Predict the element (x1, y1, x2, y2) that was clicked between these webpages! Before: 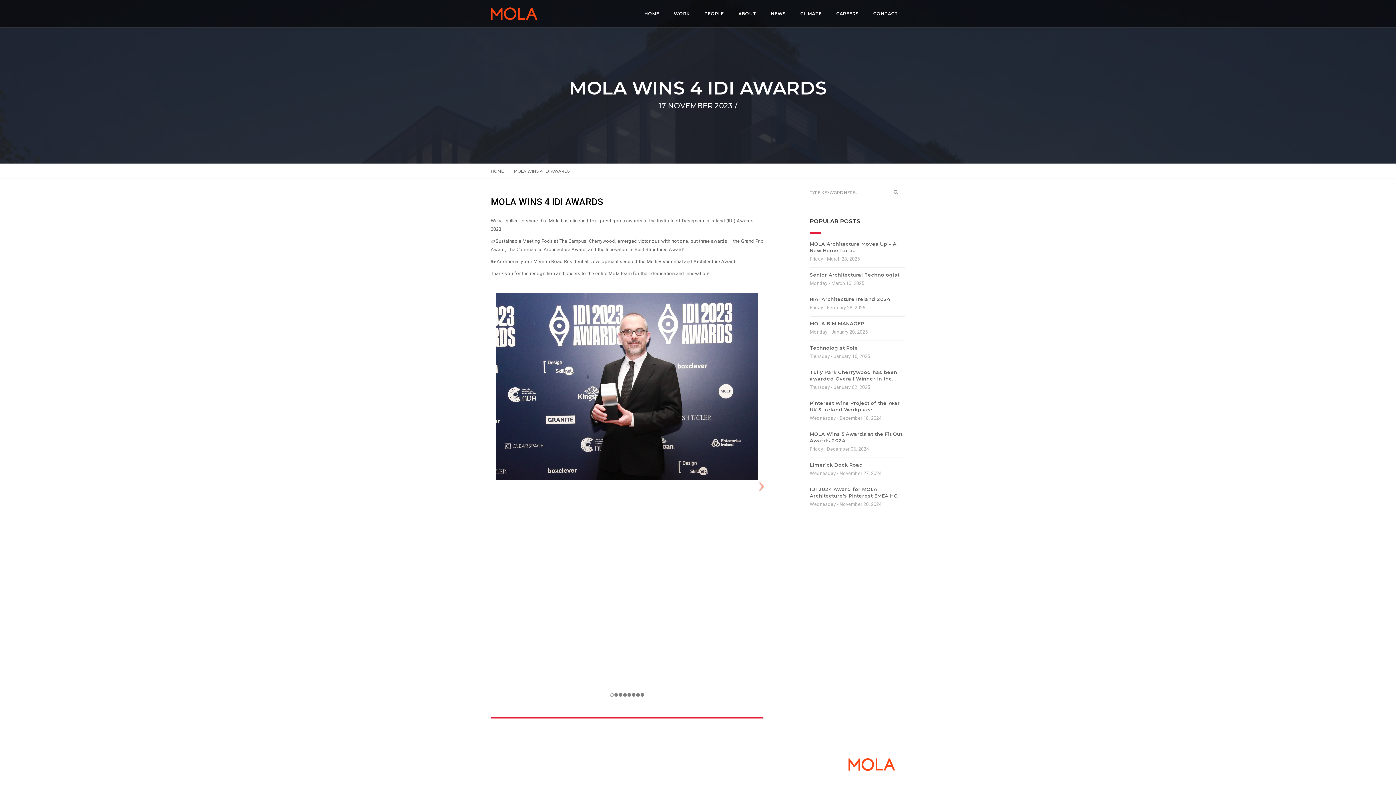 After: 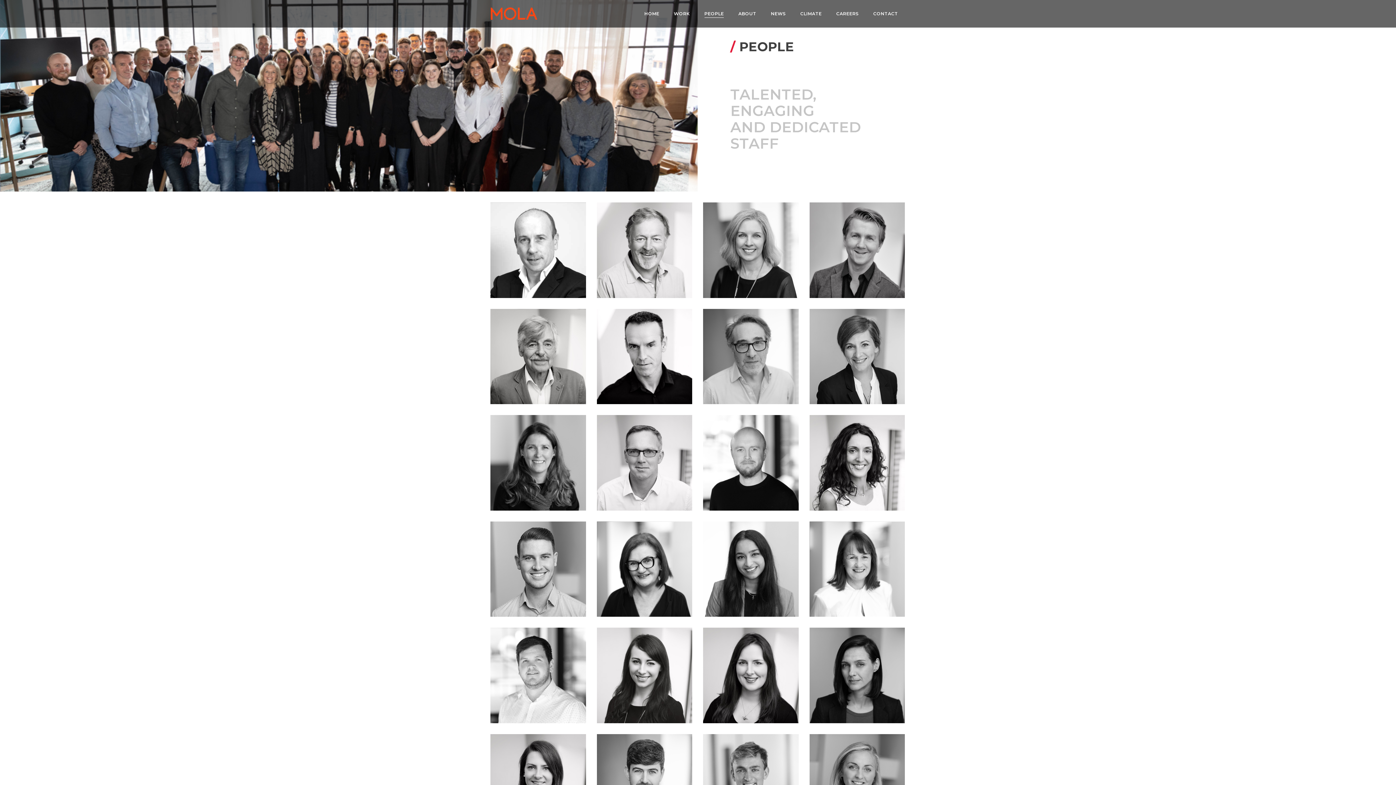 Action: label: PEOPLE bbox: (704, 10, 724, 17)